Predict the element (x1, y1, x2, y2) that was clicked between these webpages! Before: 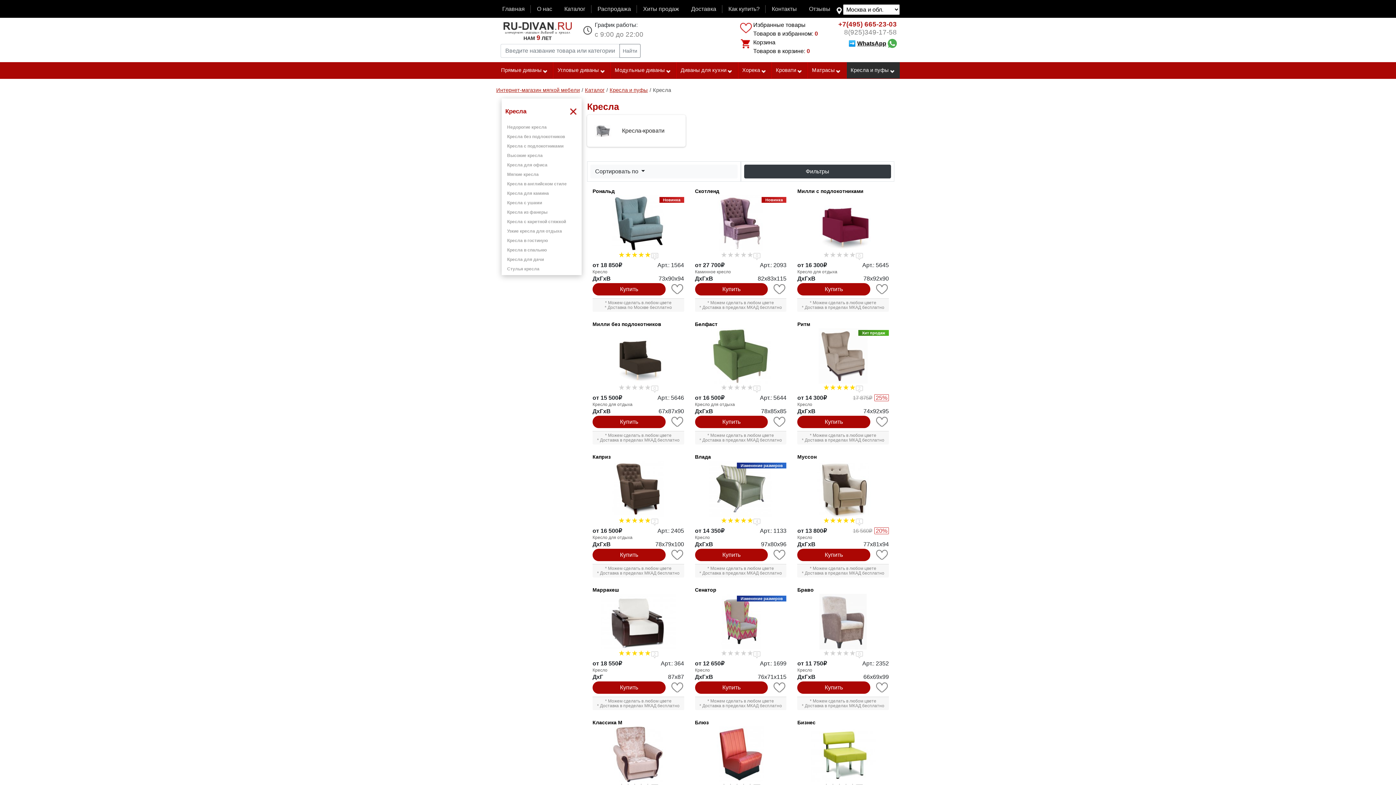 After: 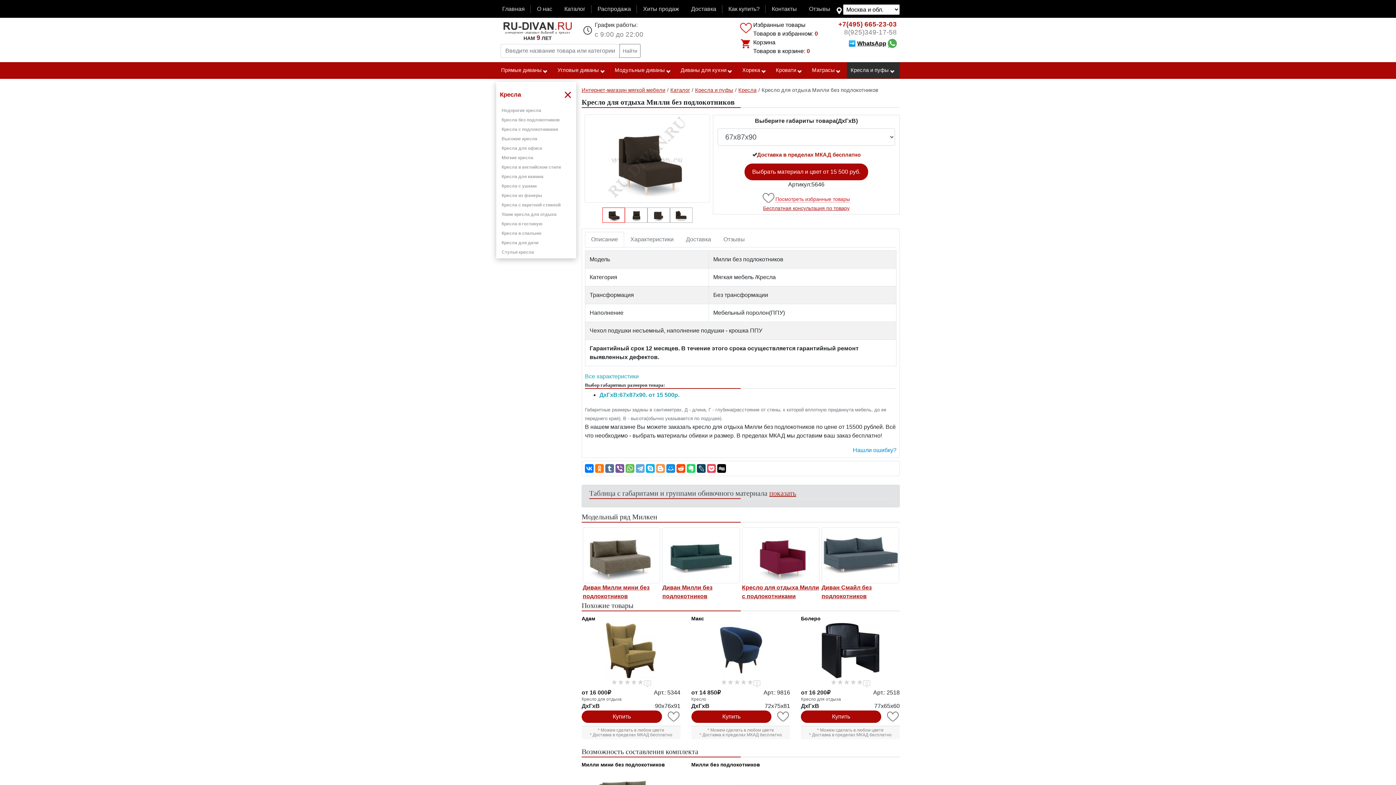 Action: bbox: (592, 416, 665, 428) label: Купить